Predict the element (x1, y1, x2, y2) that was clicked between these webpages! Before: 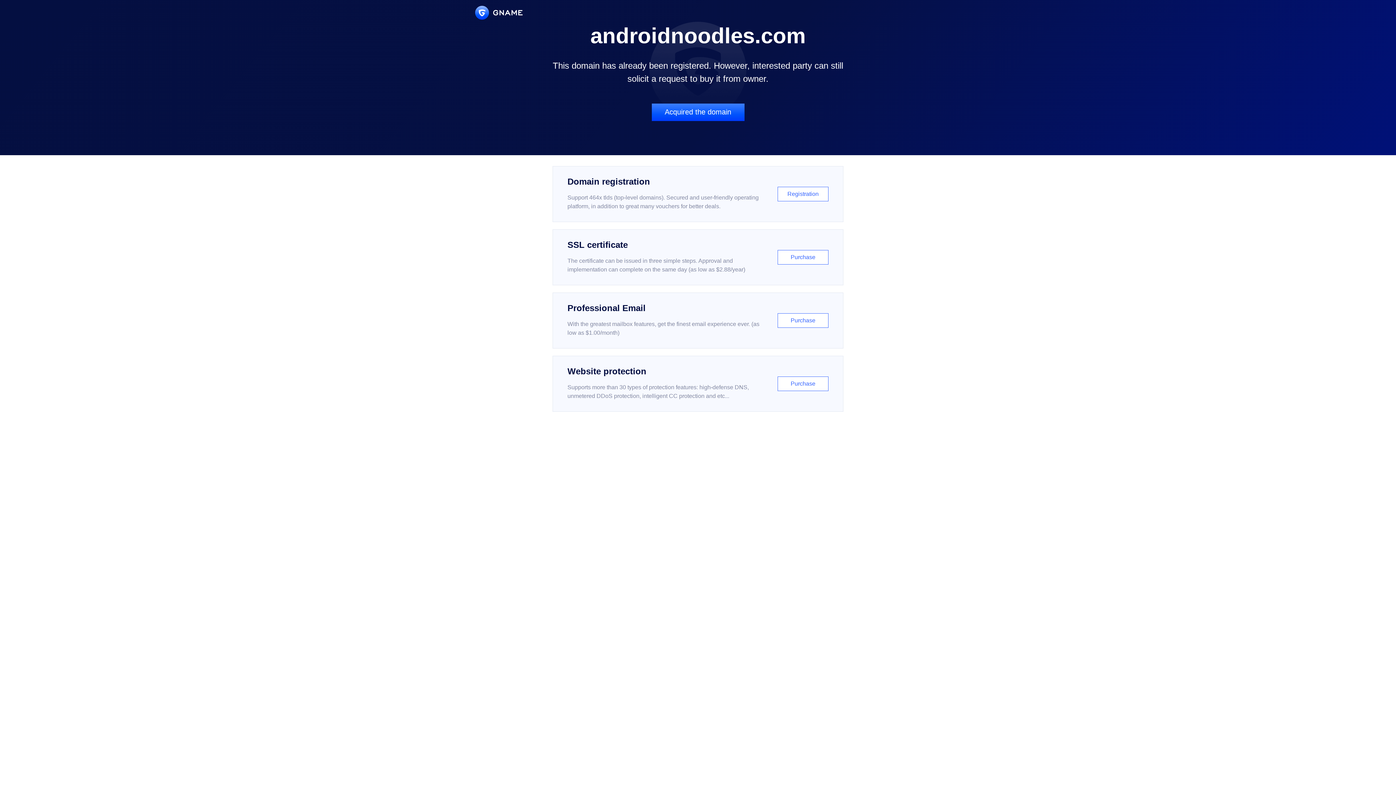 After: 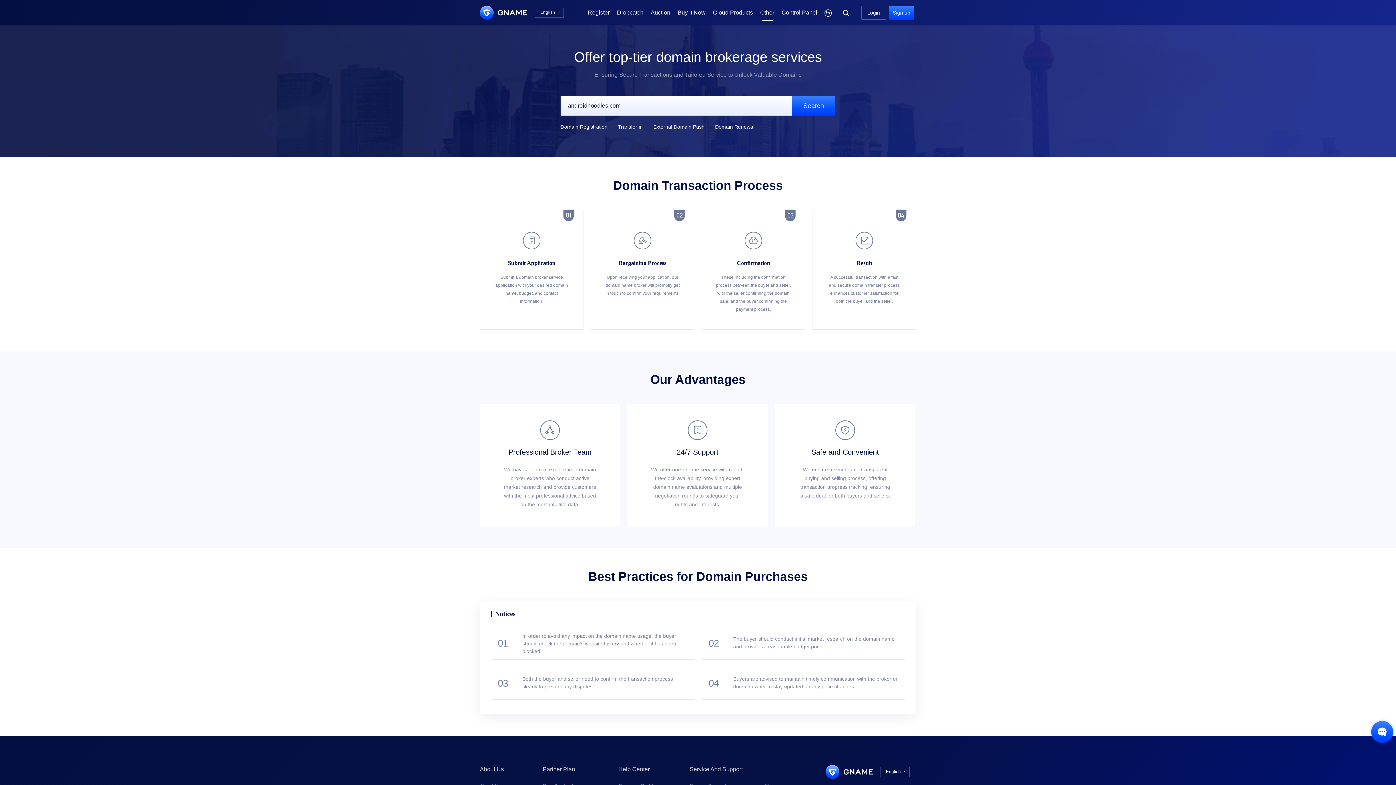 Action: bbox: (651, 103, 744, 121) label: Acquired the domain